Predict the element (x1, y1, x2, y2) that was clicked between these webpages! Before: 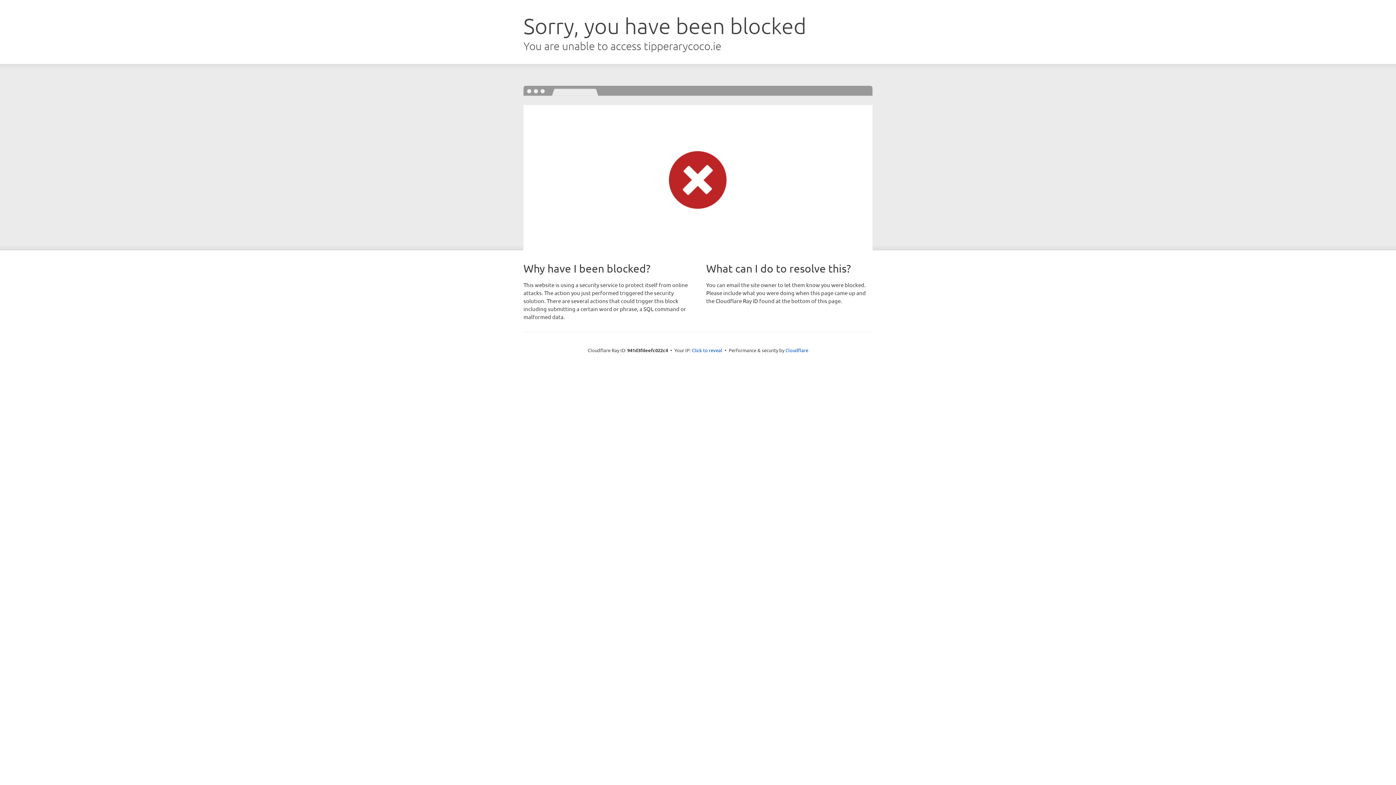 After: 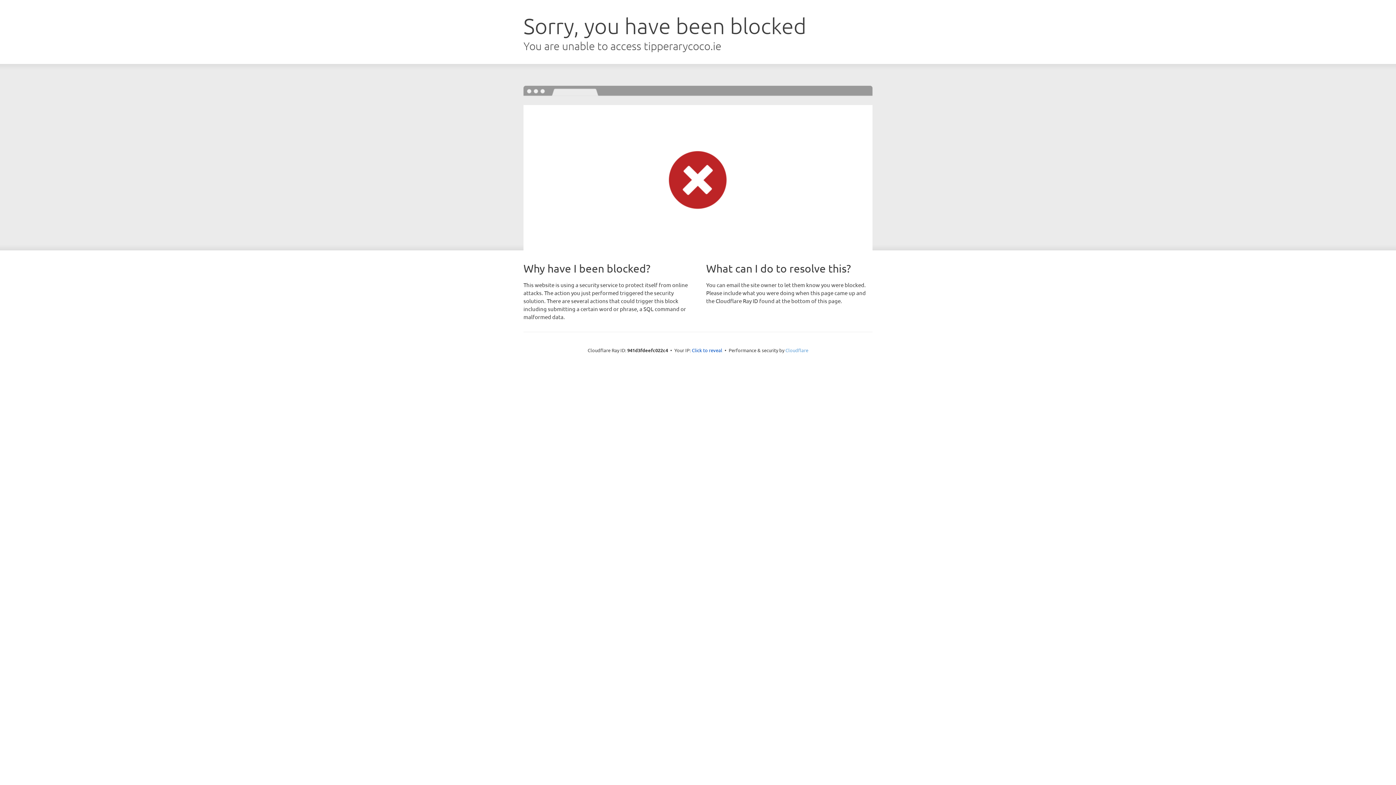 Action: label: Cloudflare bbox: (785, 347, 808, 353)